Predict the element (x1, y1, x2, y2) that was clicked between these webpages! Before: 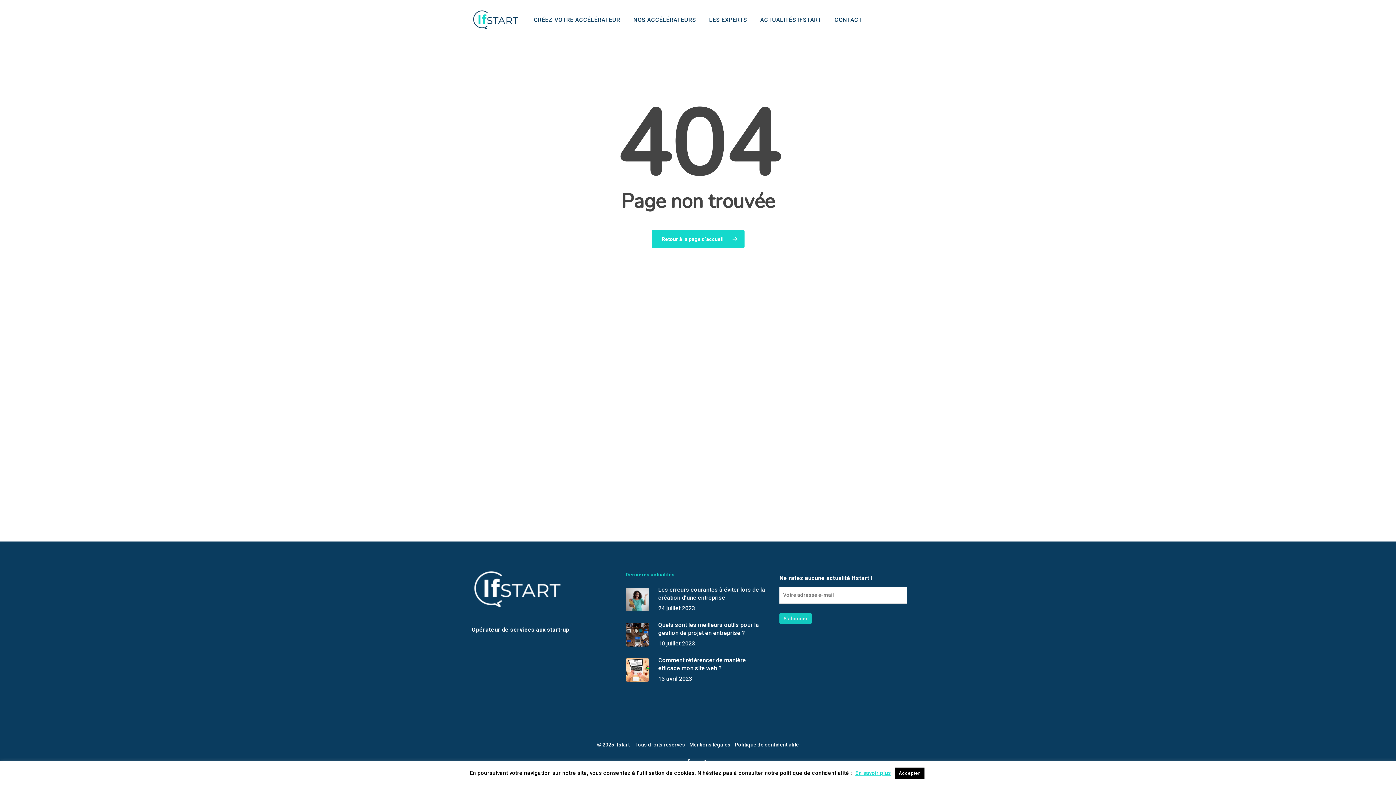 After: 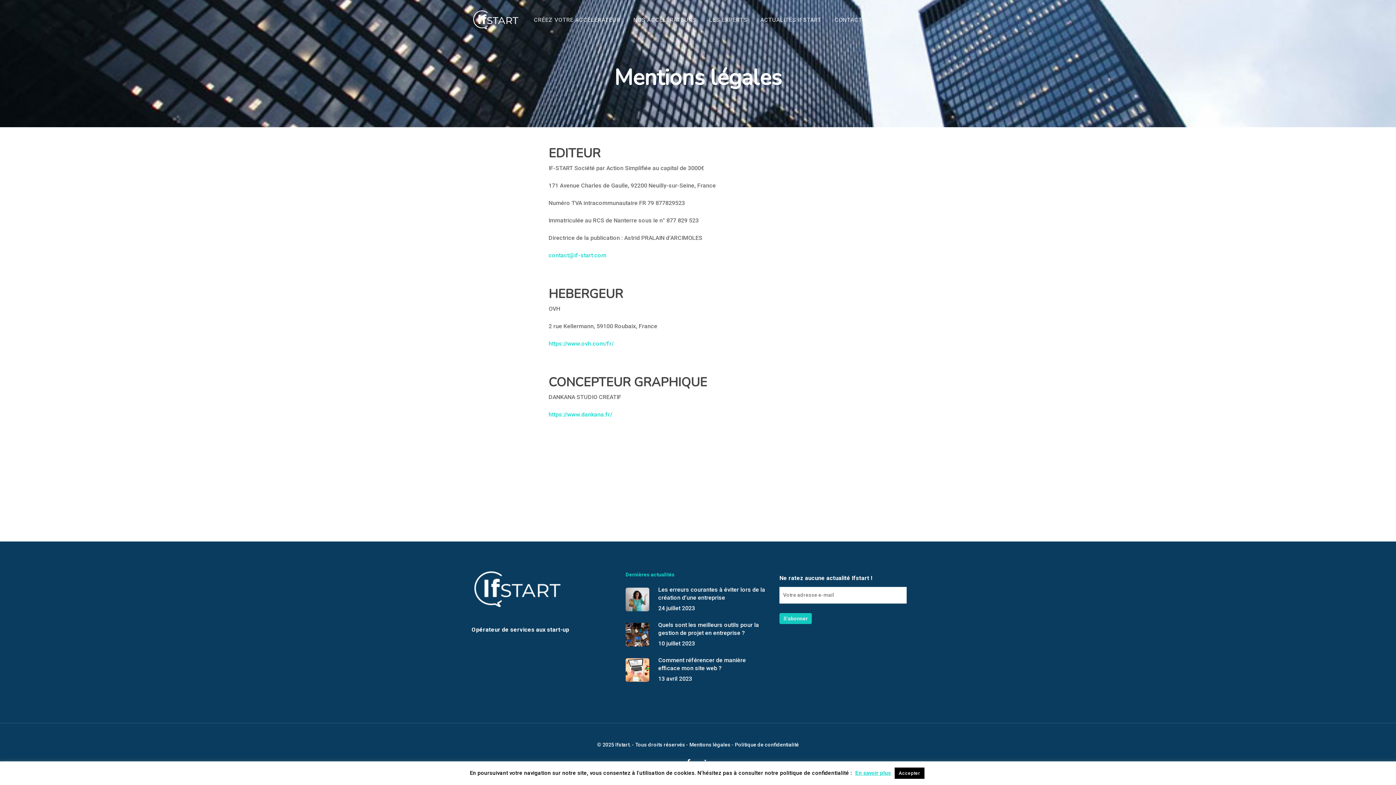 Action: bbox: (689, 742, 730, 748) label: Mentions légales